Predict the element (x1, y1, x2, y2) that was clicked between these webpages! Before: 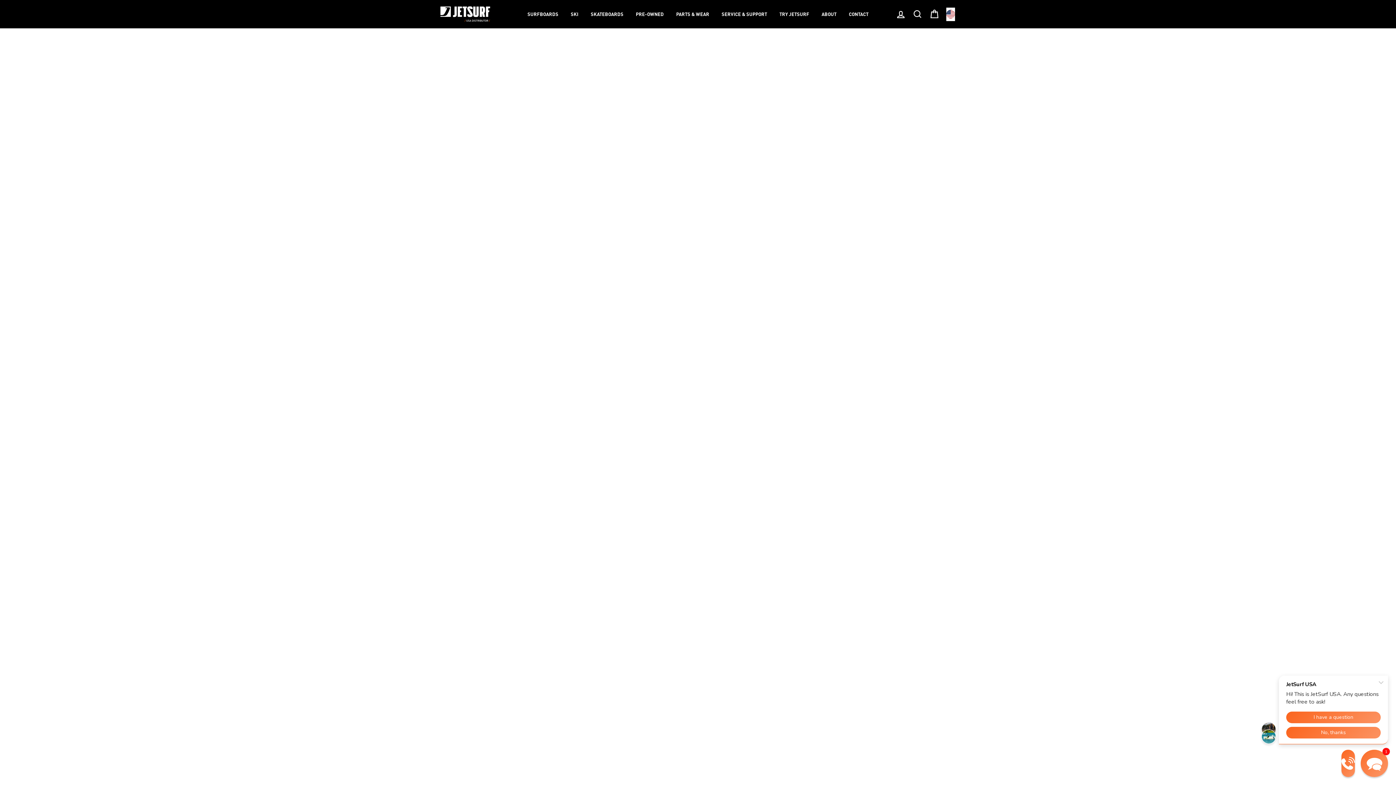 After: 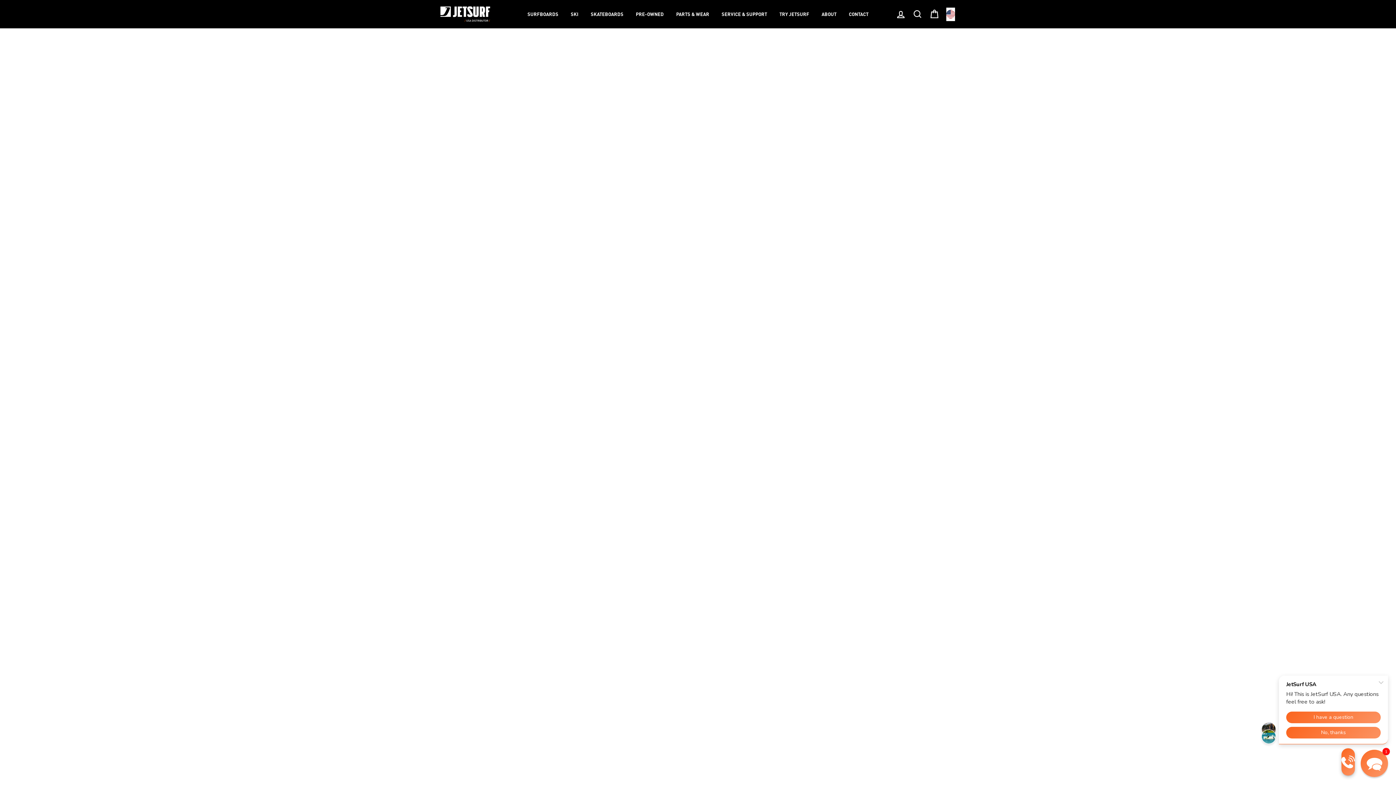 Action: bbox: (1341, 750, 1355, 777)